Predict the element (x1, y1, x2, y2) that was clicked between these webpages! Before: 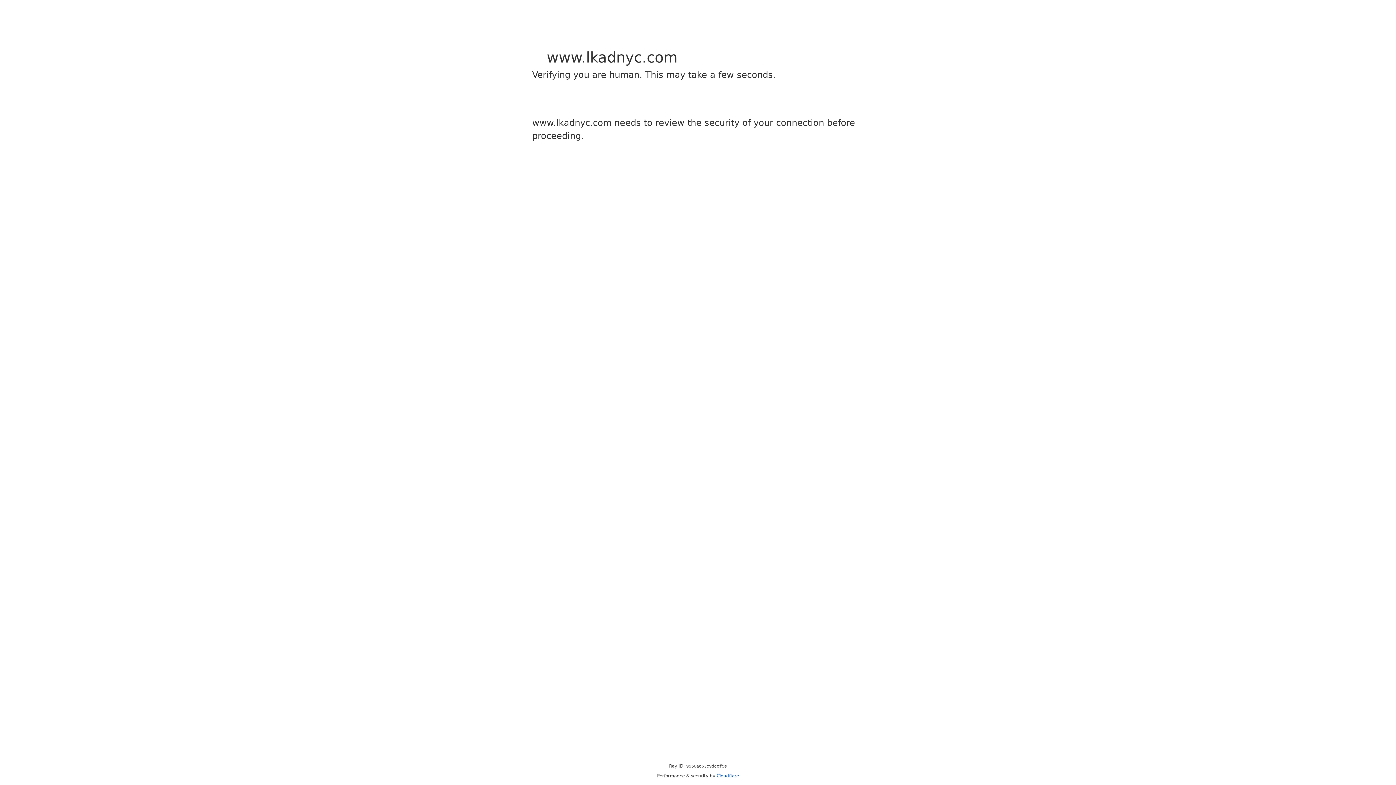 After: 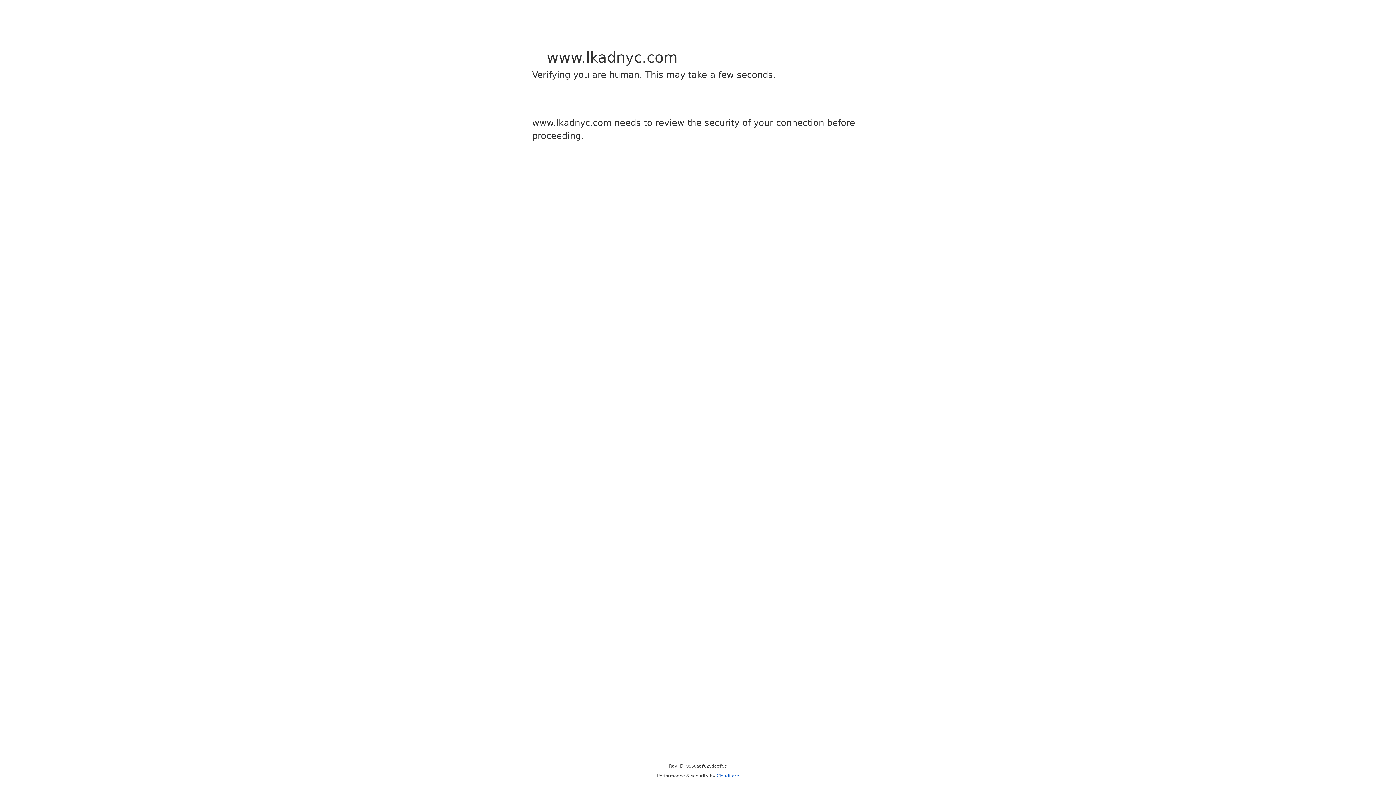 Action: bbox: (716, 773, 739, 778) label: Cloudflare